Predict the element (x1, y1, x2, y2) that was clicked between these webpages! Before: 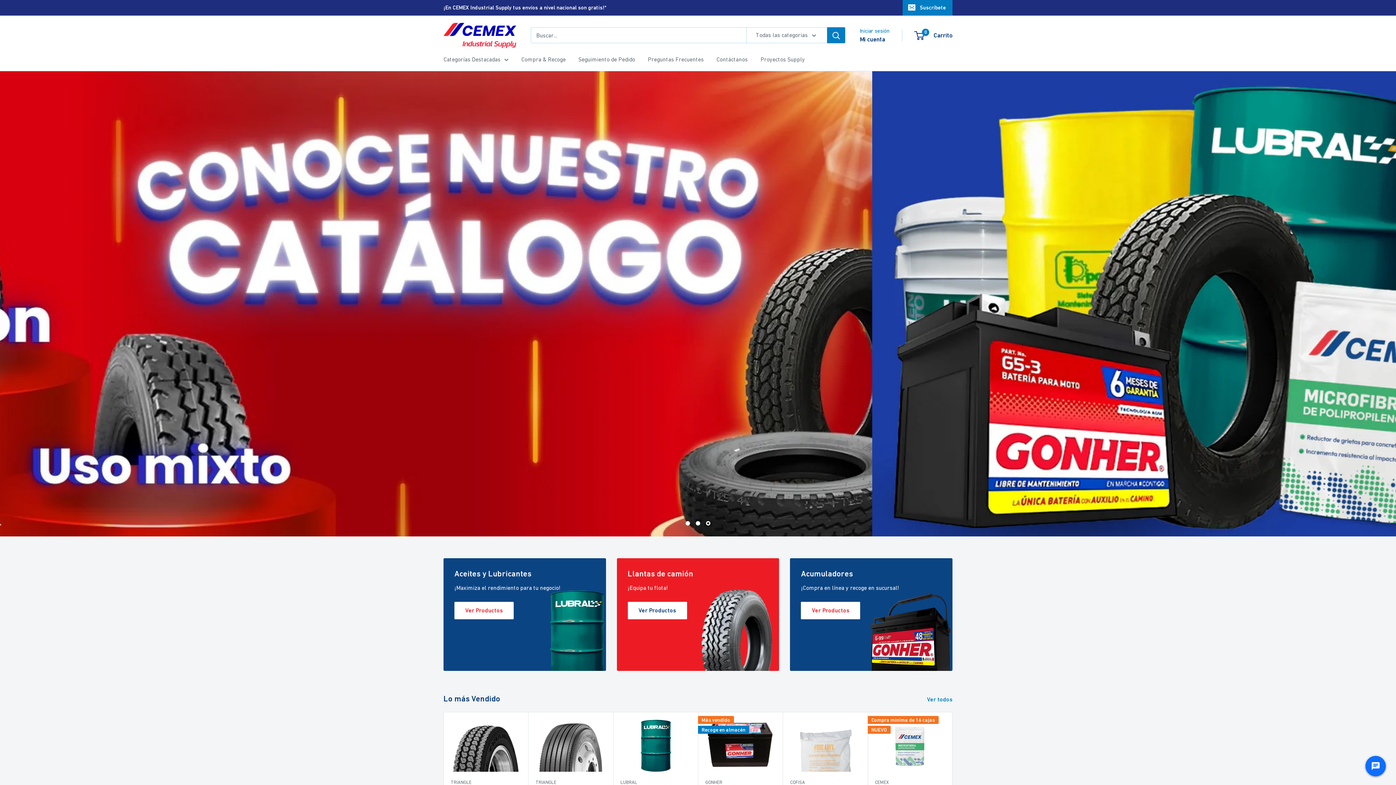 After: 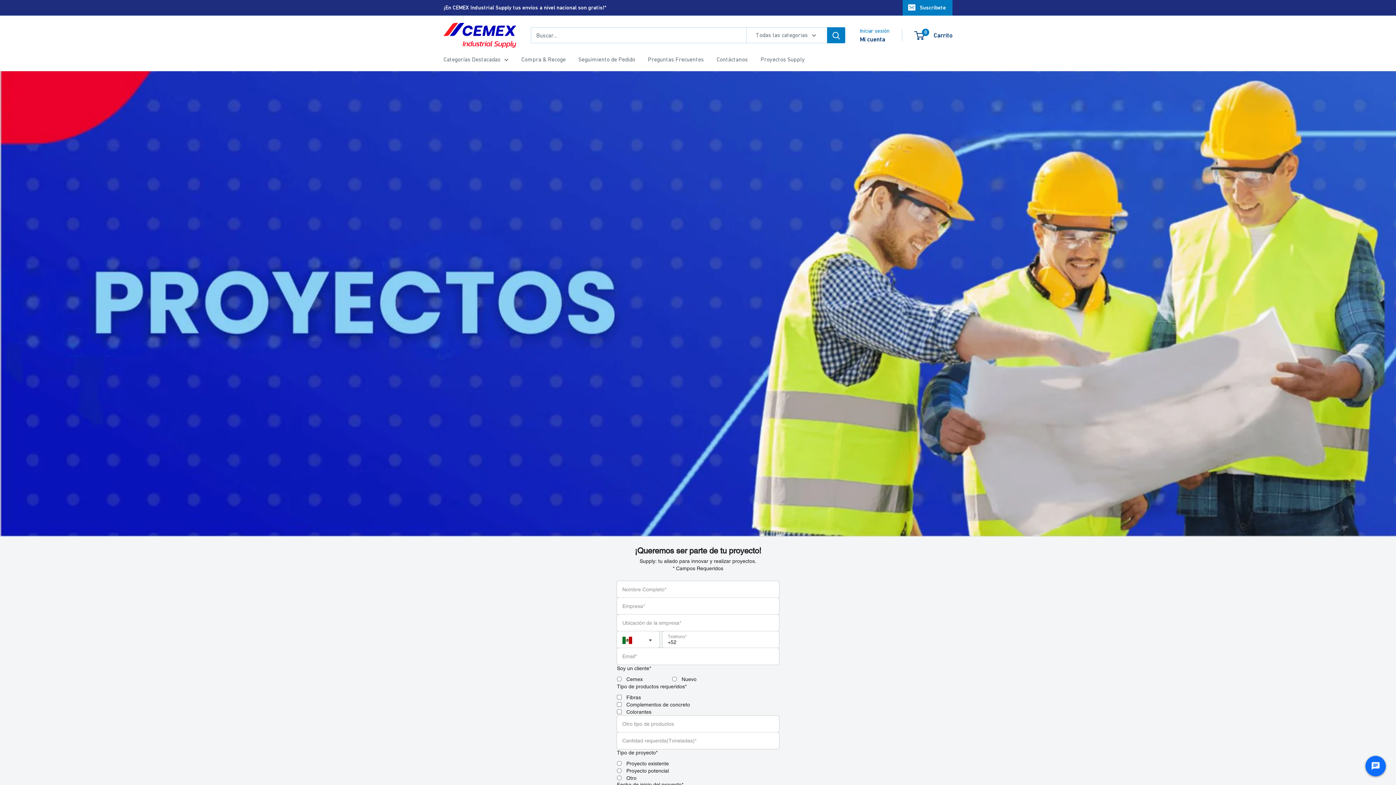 Action: label: Proyectos Supply bbox: (760, 54, 805, 64)